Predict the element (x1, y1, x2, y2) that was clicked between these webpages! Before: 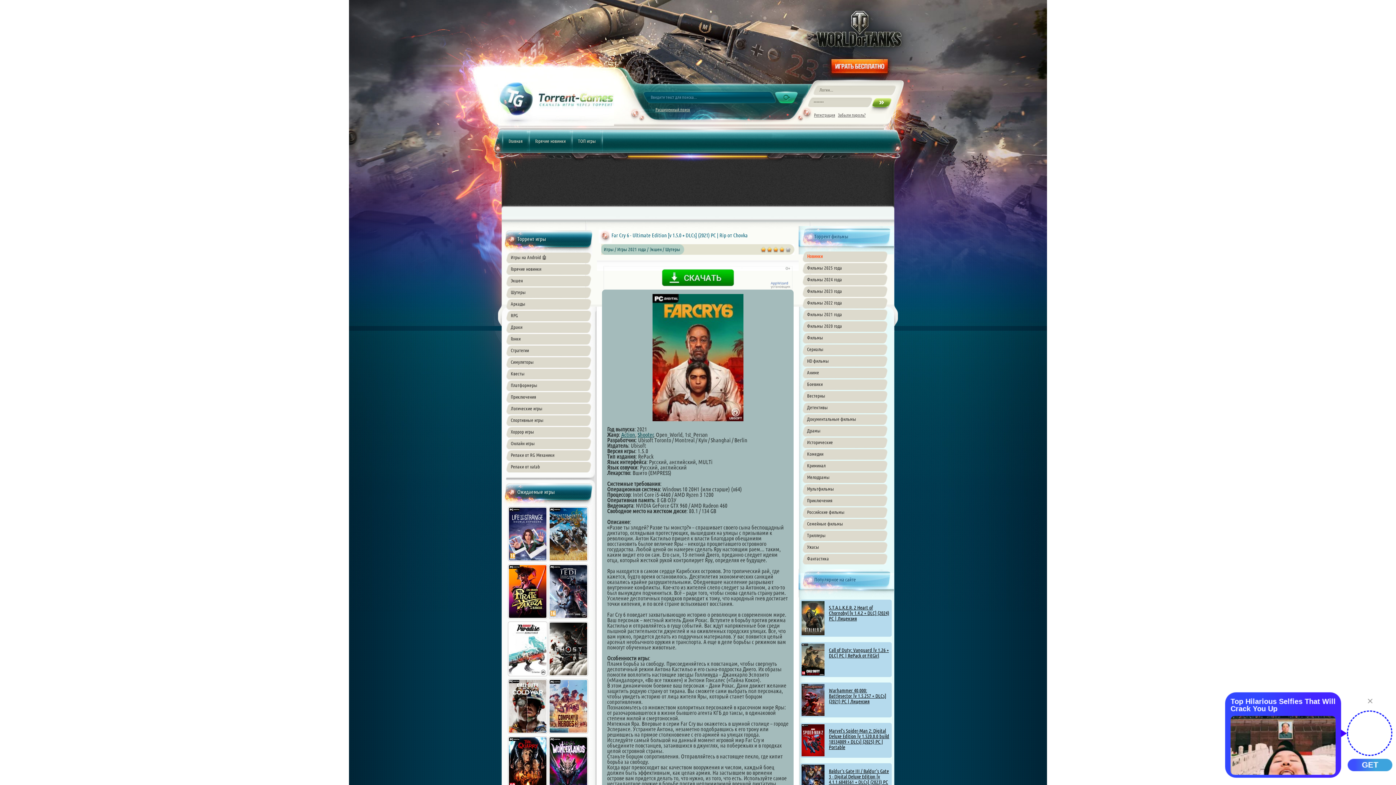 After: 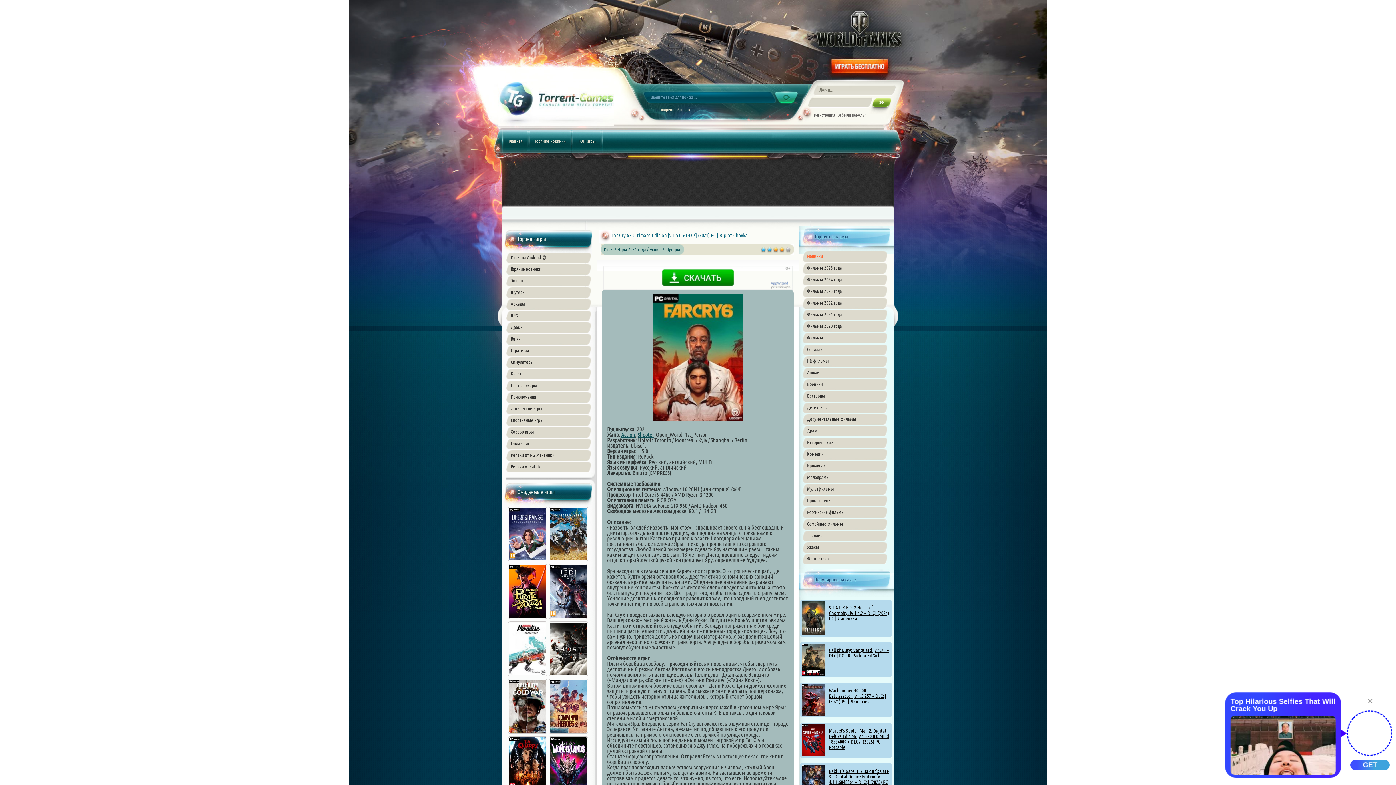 Action: bbox: (766, 246, 773, 253) label: 2